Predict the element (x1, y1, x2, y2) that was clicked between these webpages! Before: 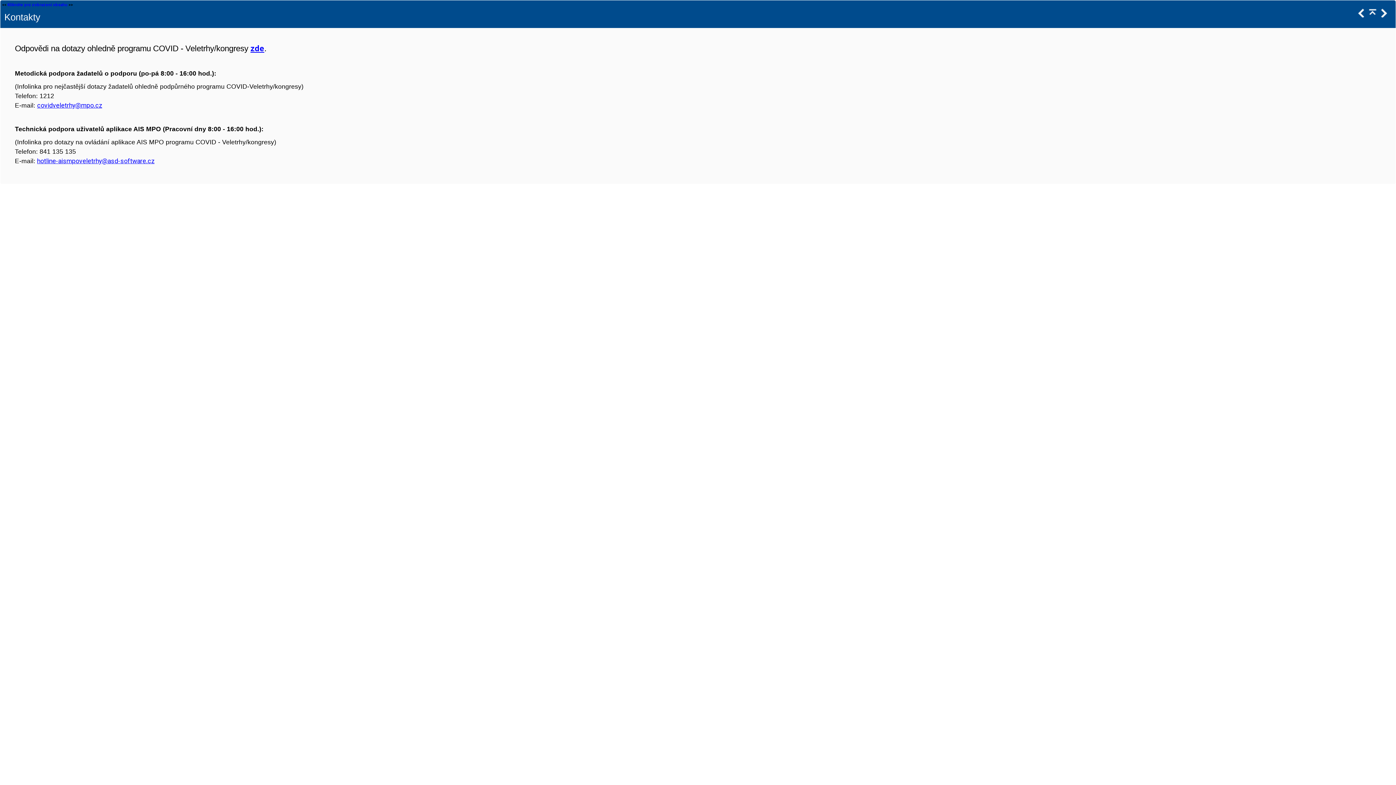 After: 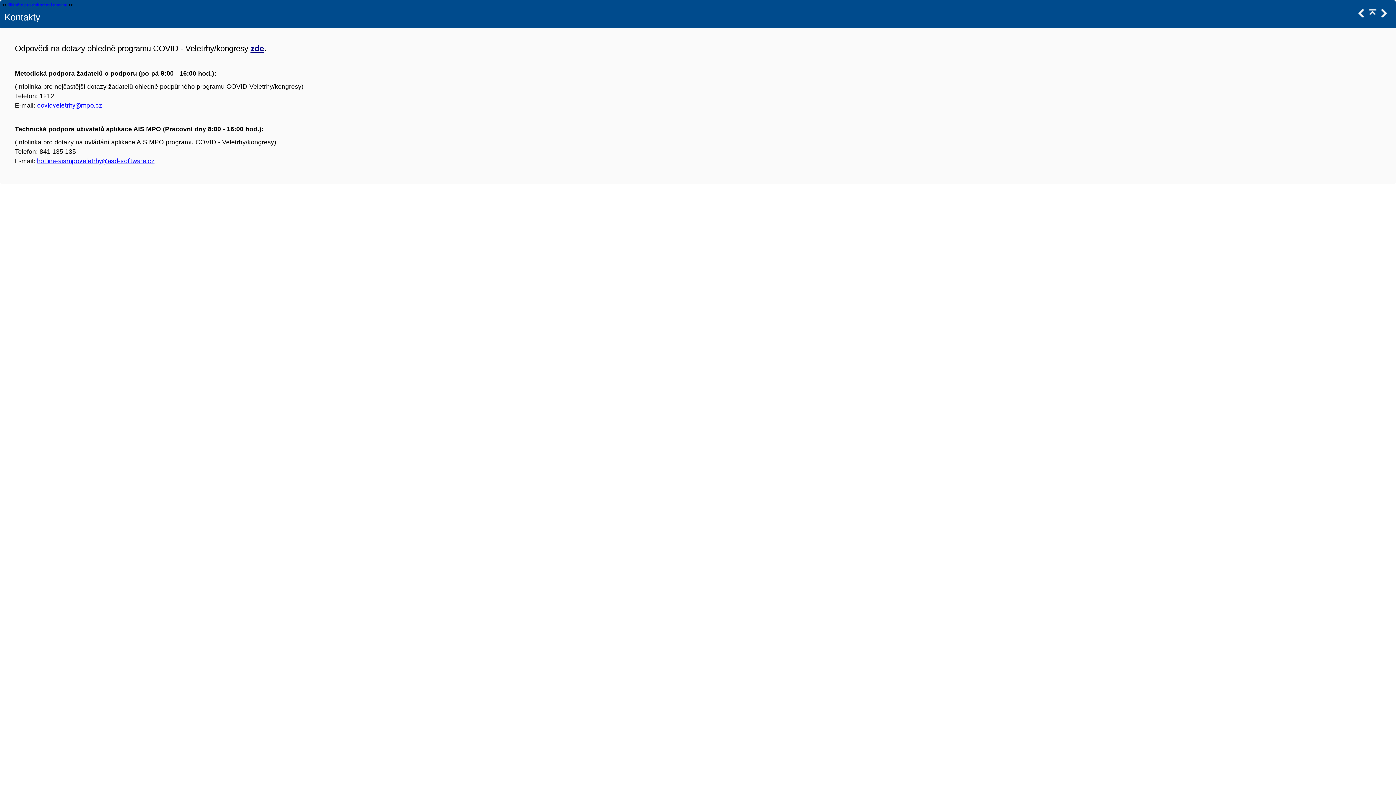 Action: bbox: (250, 43, 264, 53) label: zde